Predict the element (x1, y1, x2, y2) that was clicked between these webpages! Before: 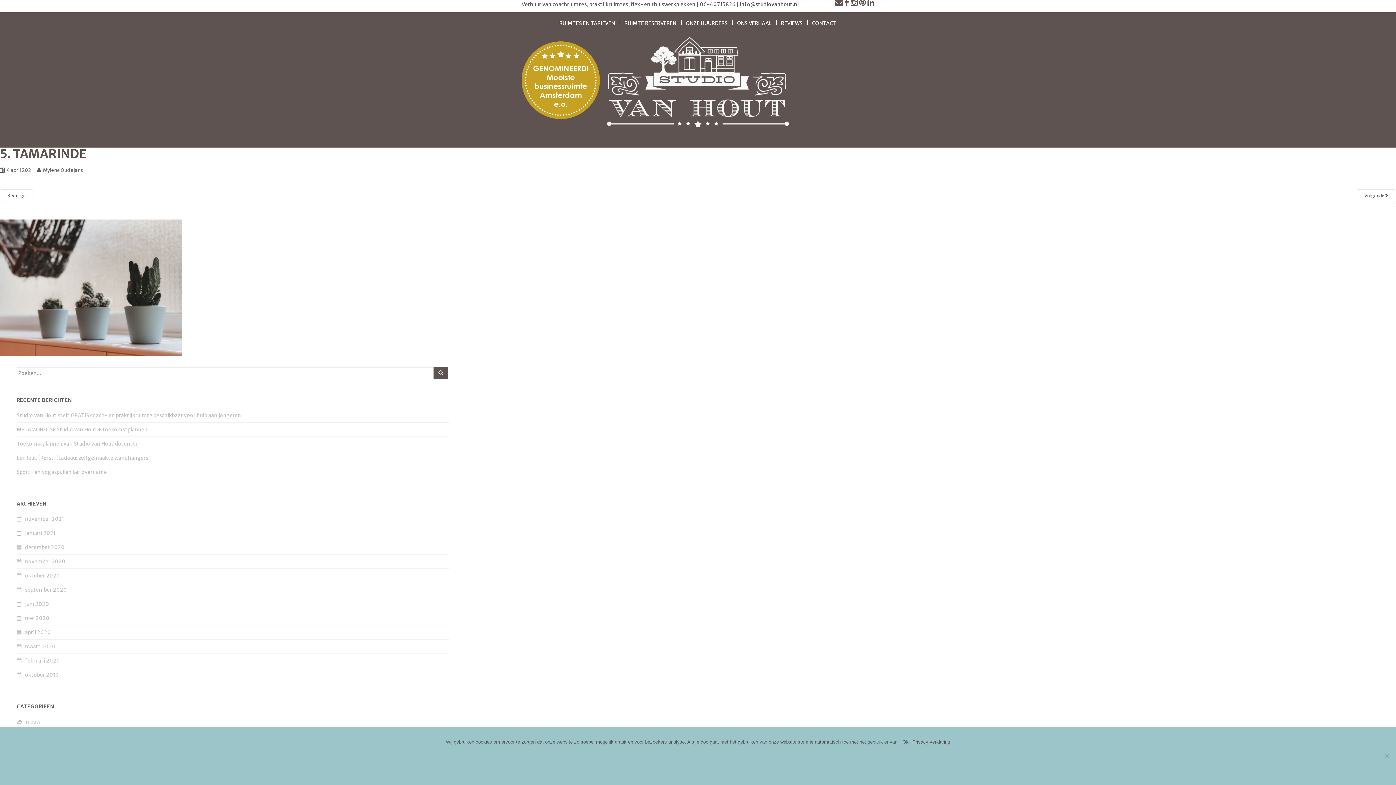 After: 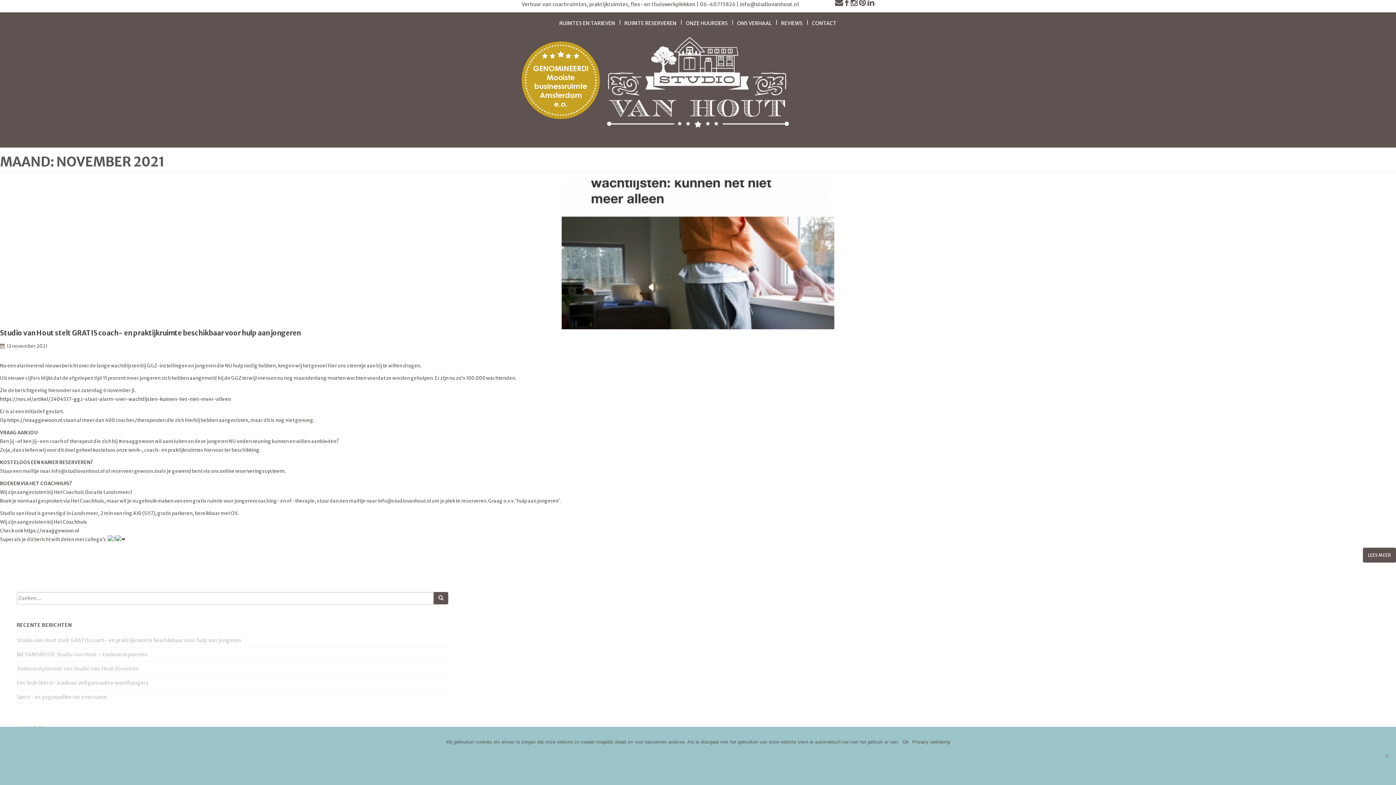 Action: bbox: (25, 516, 64, 522) label: november 2021